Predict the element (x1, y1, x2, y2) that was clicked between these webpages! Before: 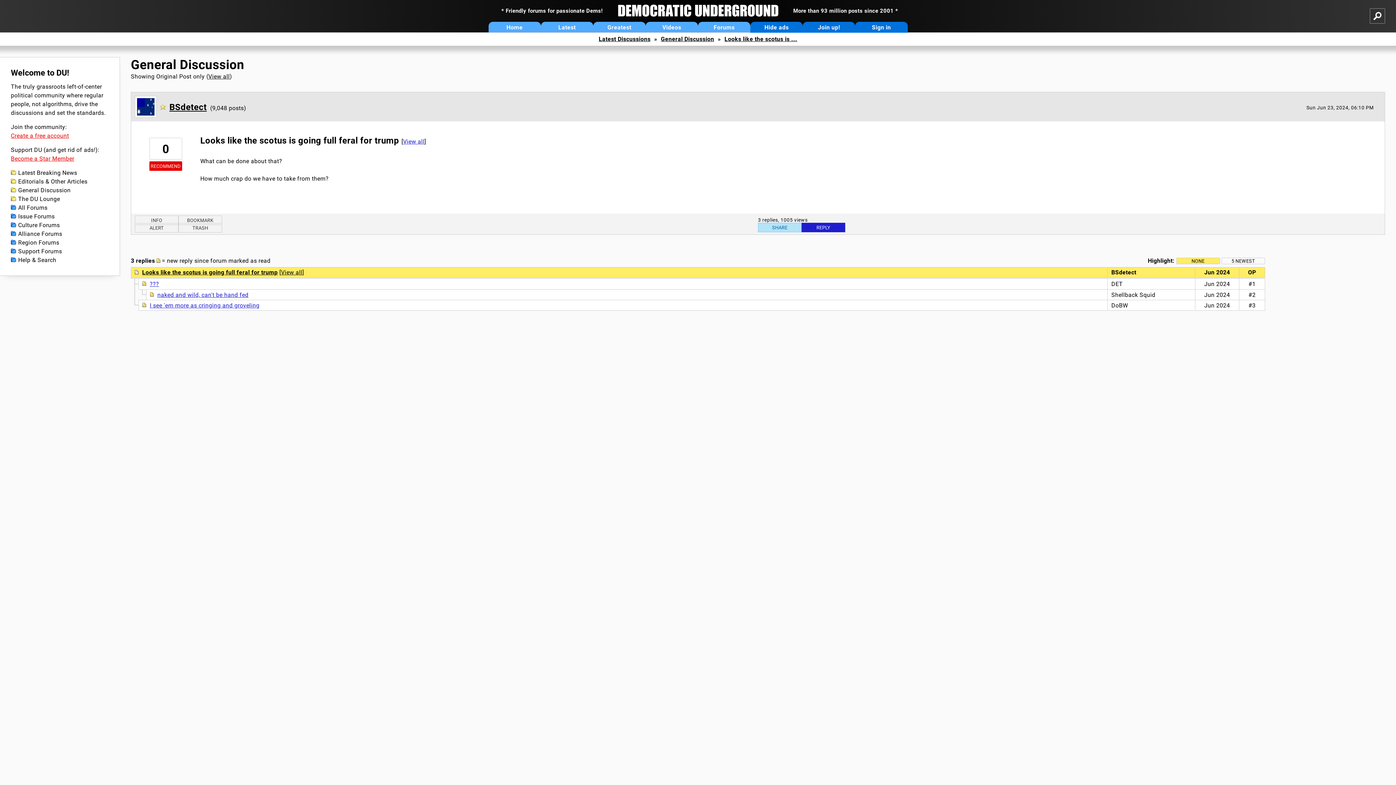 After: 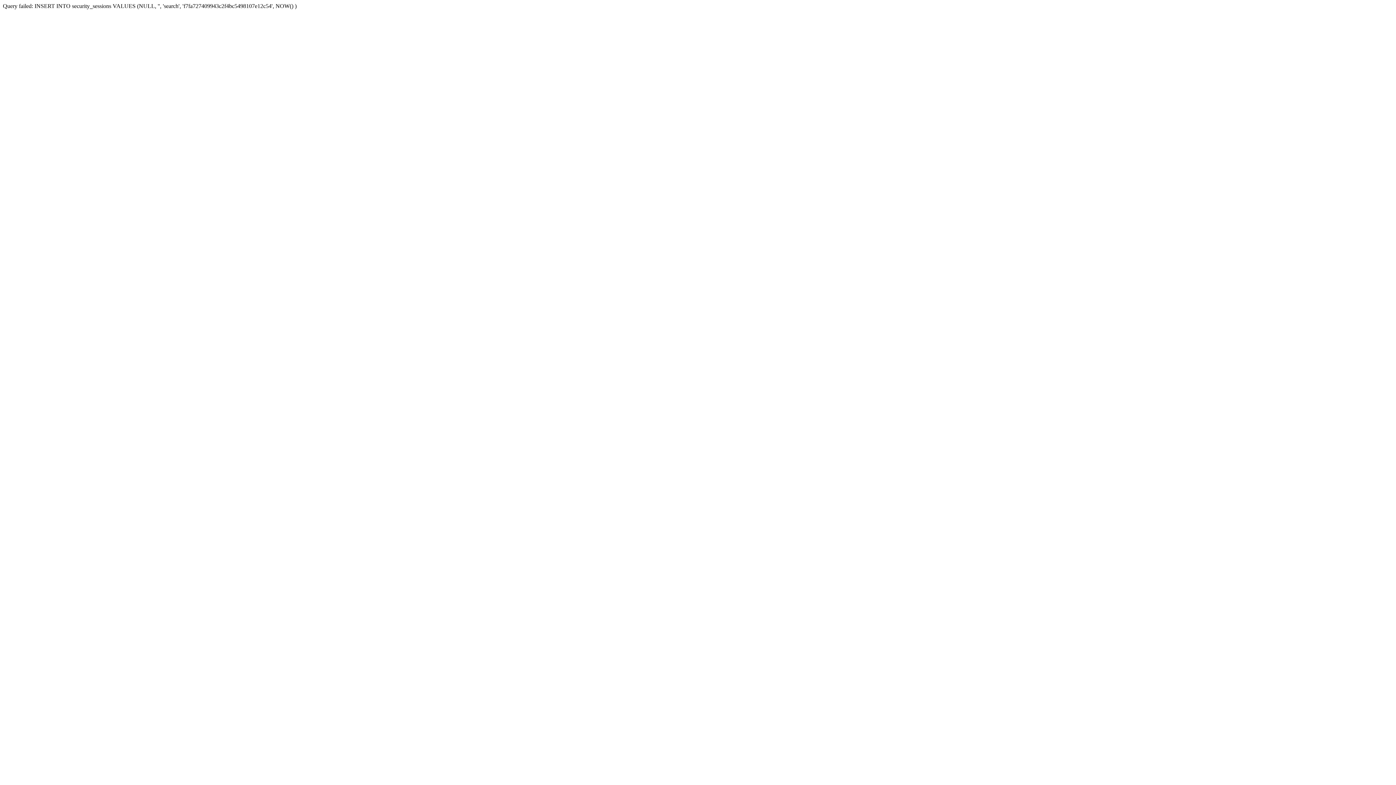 Action: bbox: (10, 256, 108, 264) label: Help & Search